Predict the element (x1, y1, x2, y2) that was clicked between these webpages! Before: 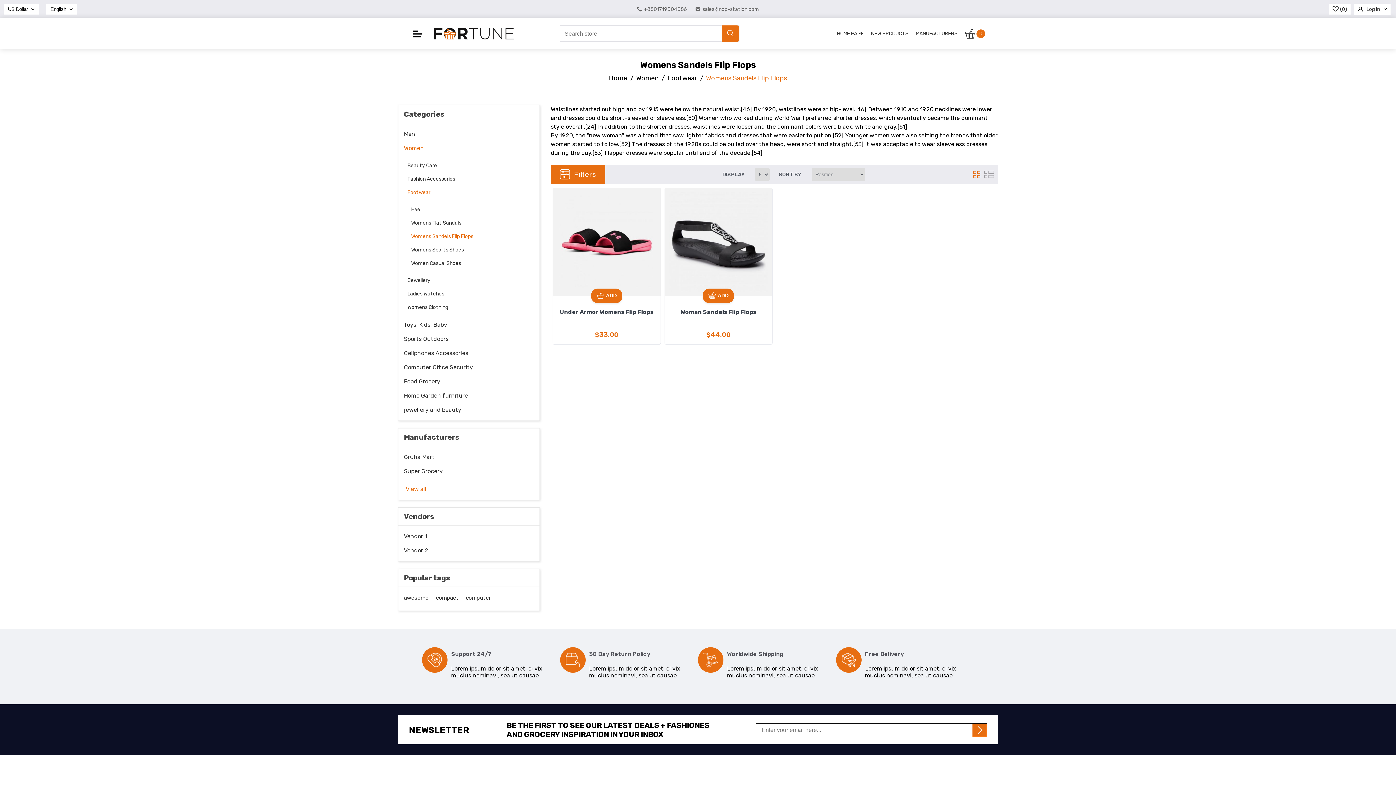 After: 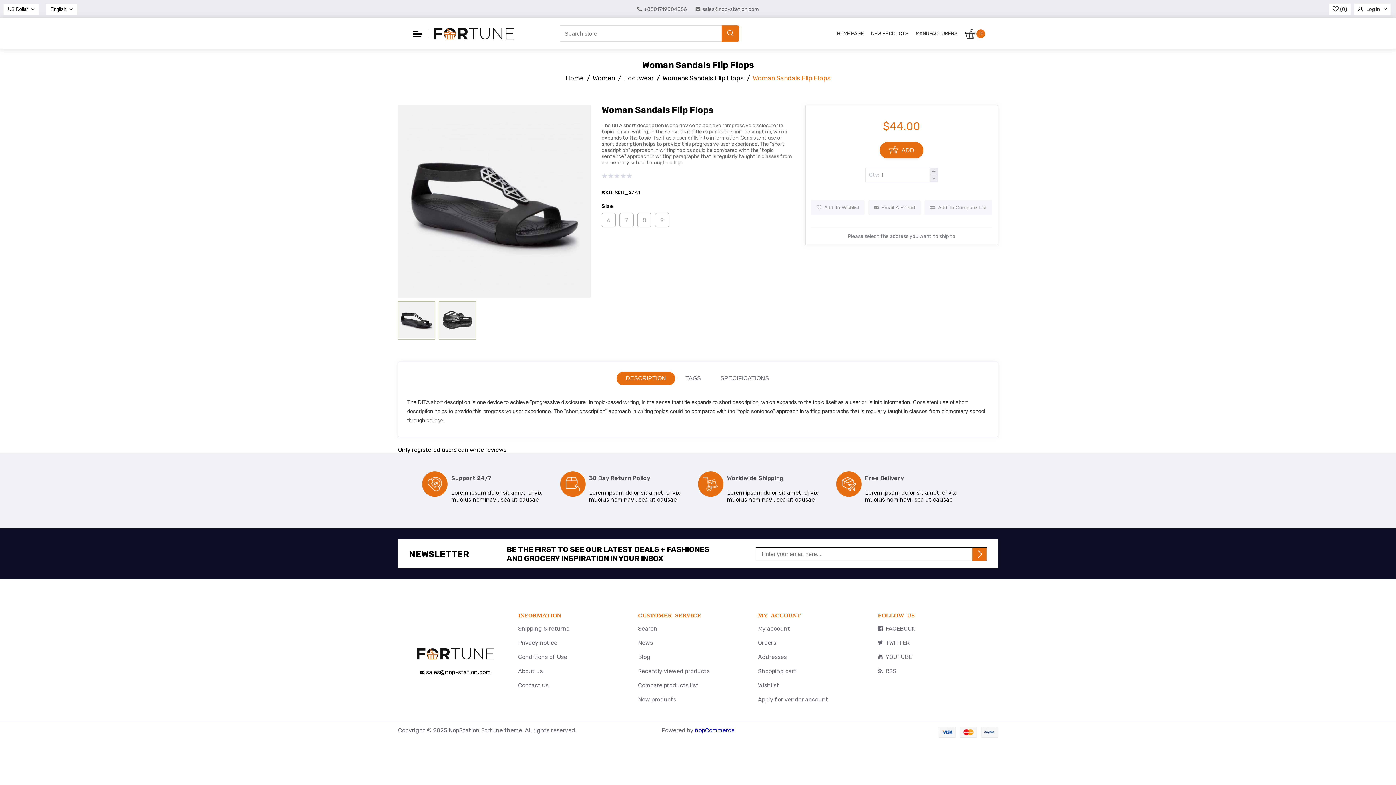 Action: label: Woman Sandals Flip Flops bbox: (668, 308, 768, 323)